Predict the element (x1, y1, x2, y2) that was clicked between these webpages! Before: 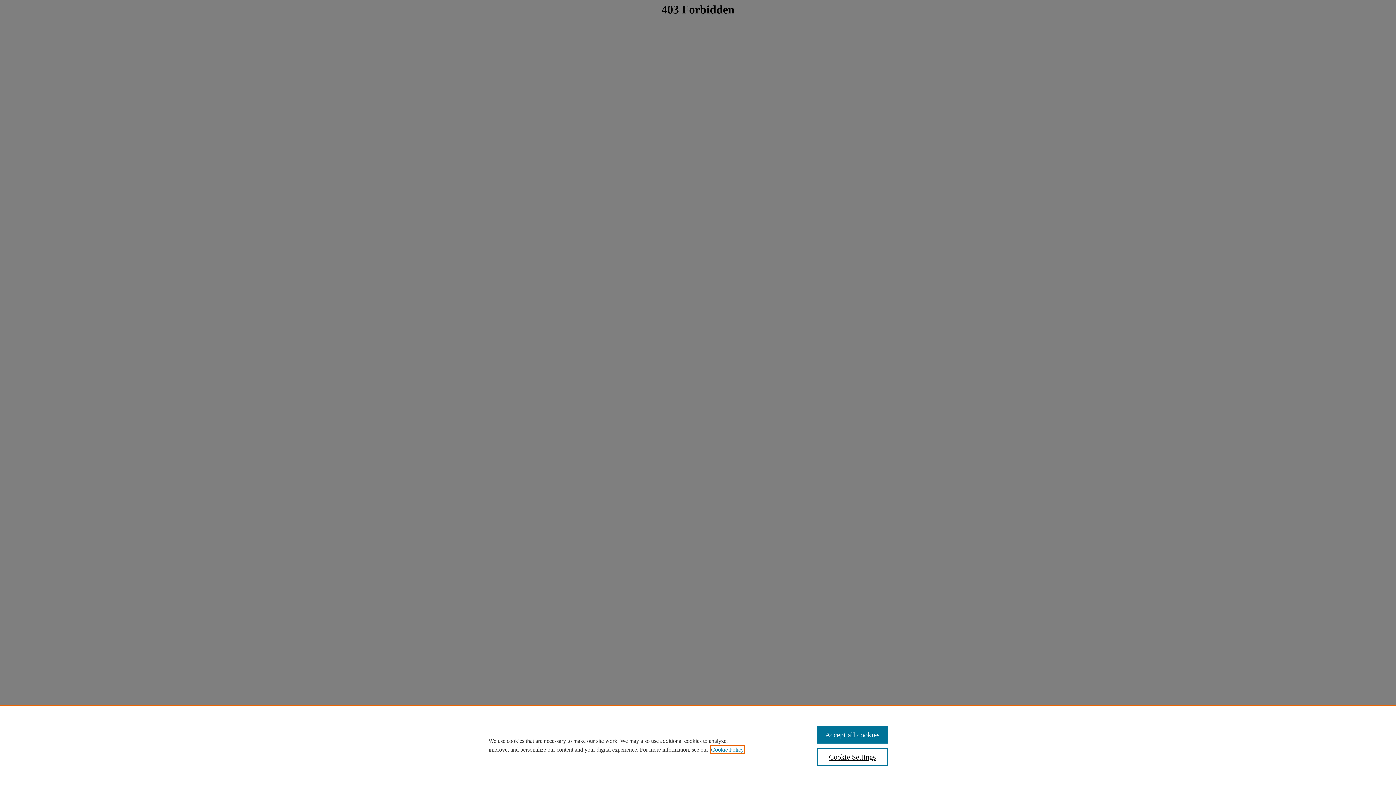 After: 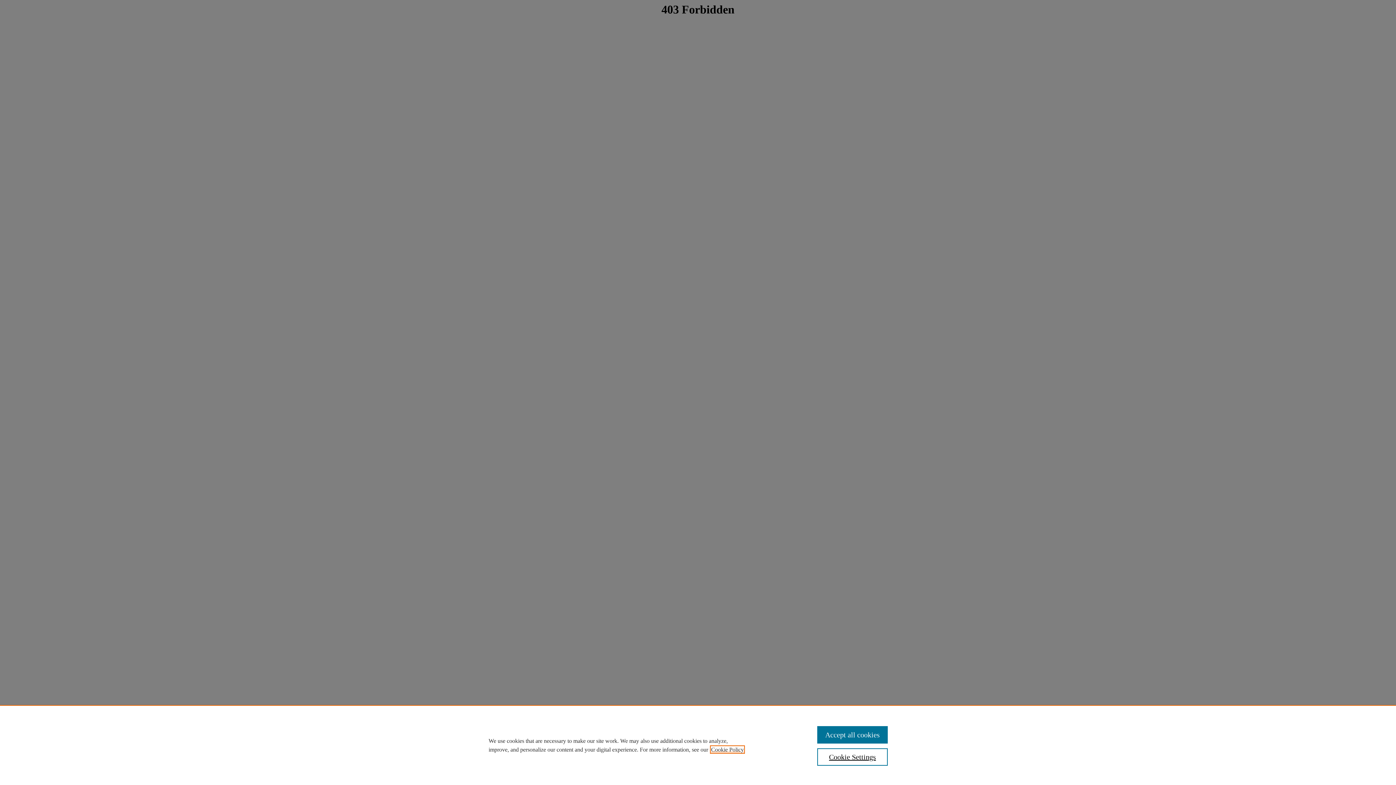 Action: bbox: (711, 746, 744, 753) label: , opens in a new tab